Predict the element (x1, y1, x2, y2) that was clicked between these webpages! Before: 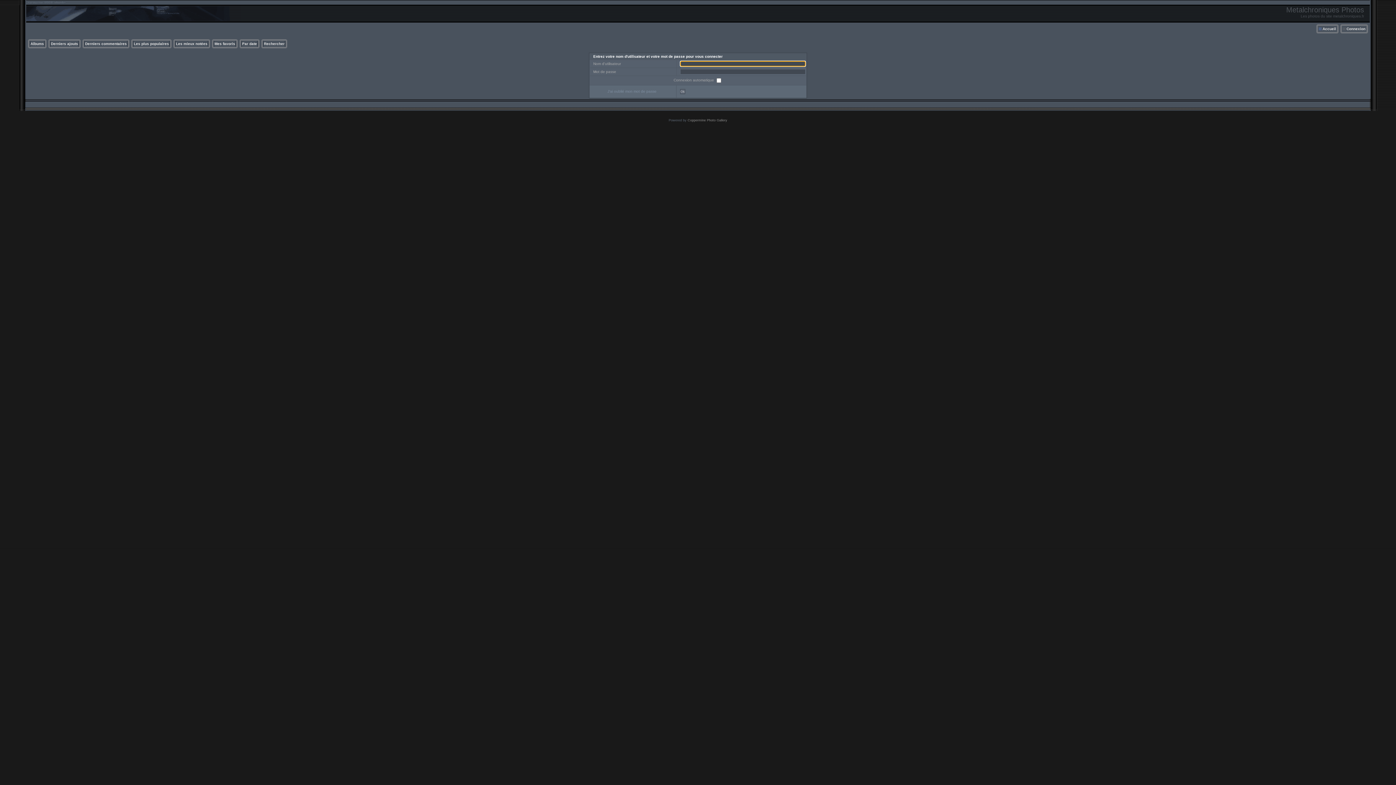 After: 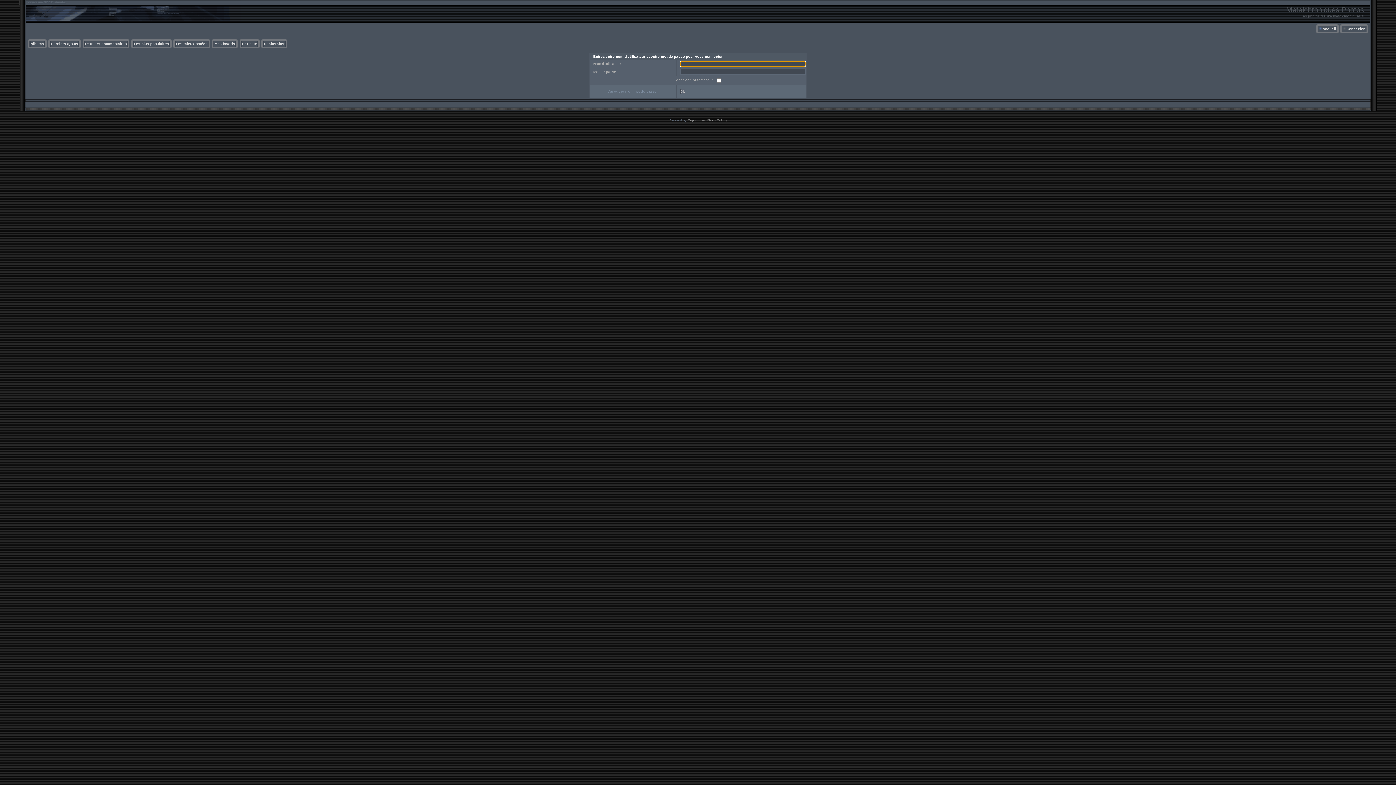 Action: bbox: (1346, 26, 1365, 30) label: Connexion